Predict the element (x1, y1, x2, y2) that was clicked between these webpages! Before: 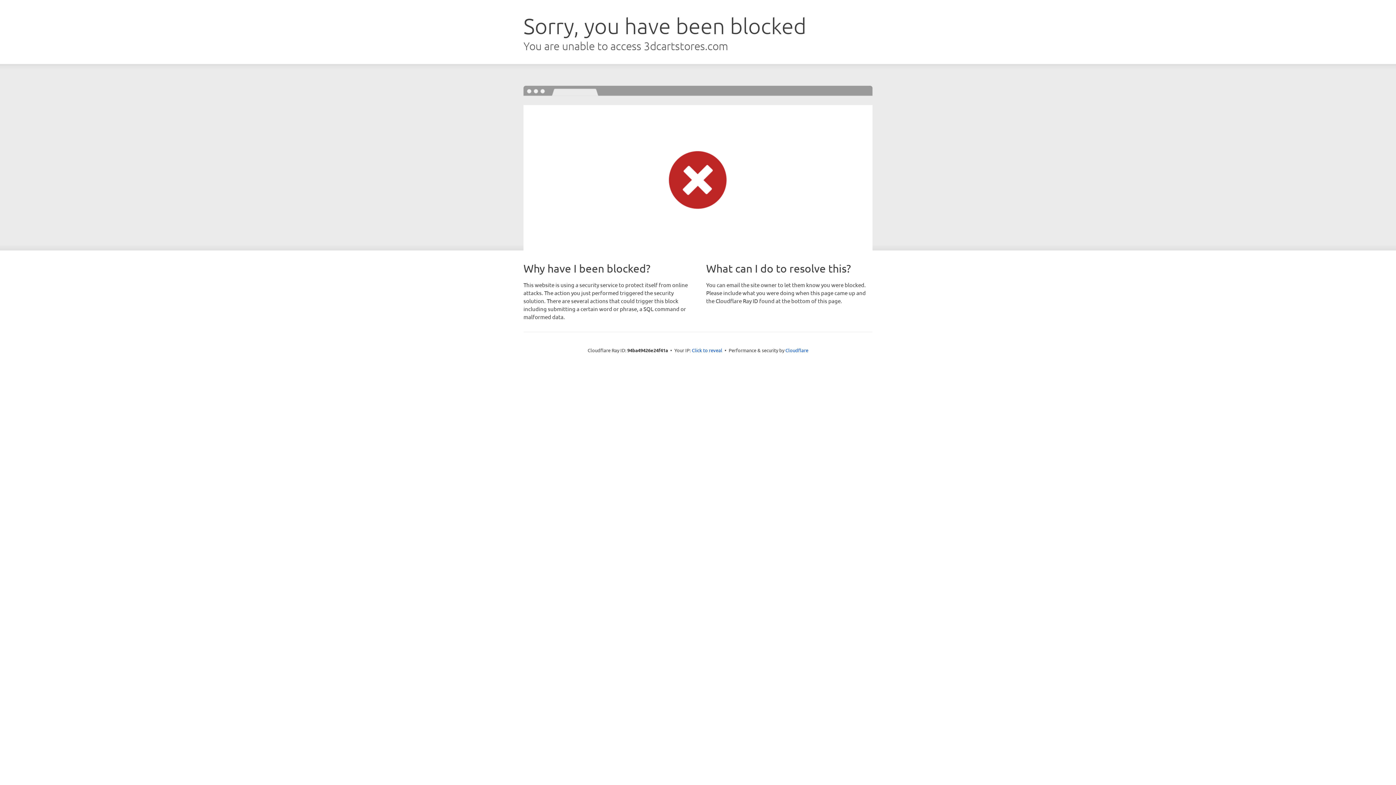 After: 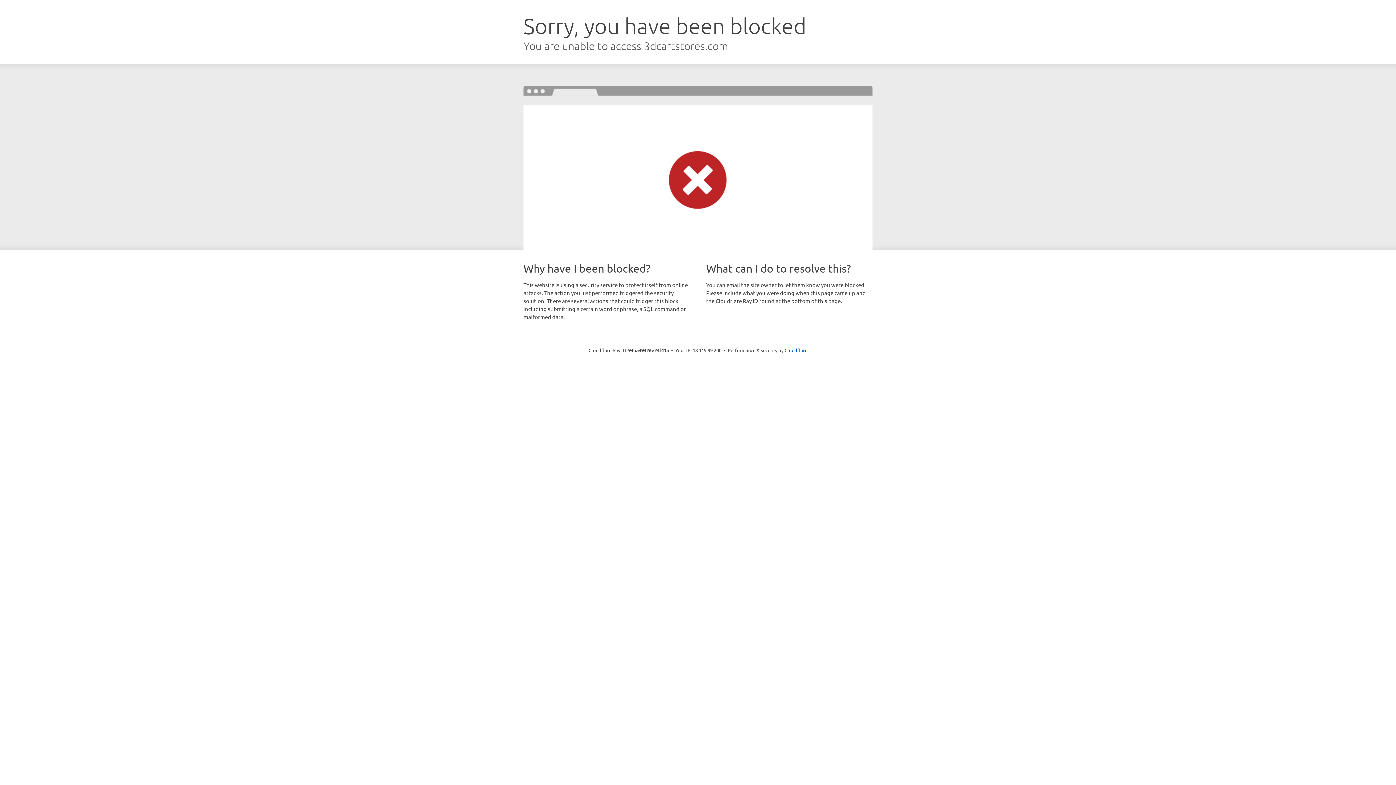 Action: label: Click to reveal bbox: (692, 346, 722, 353)